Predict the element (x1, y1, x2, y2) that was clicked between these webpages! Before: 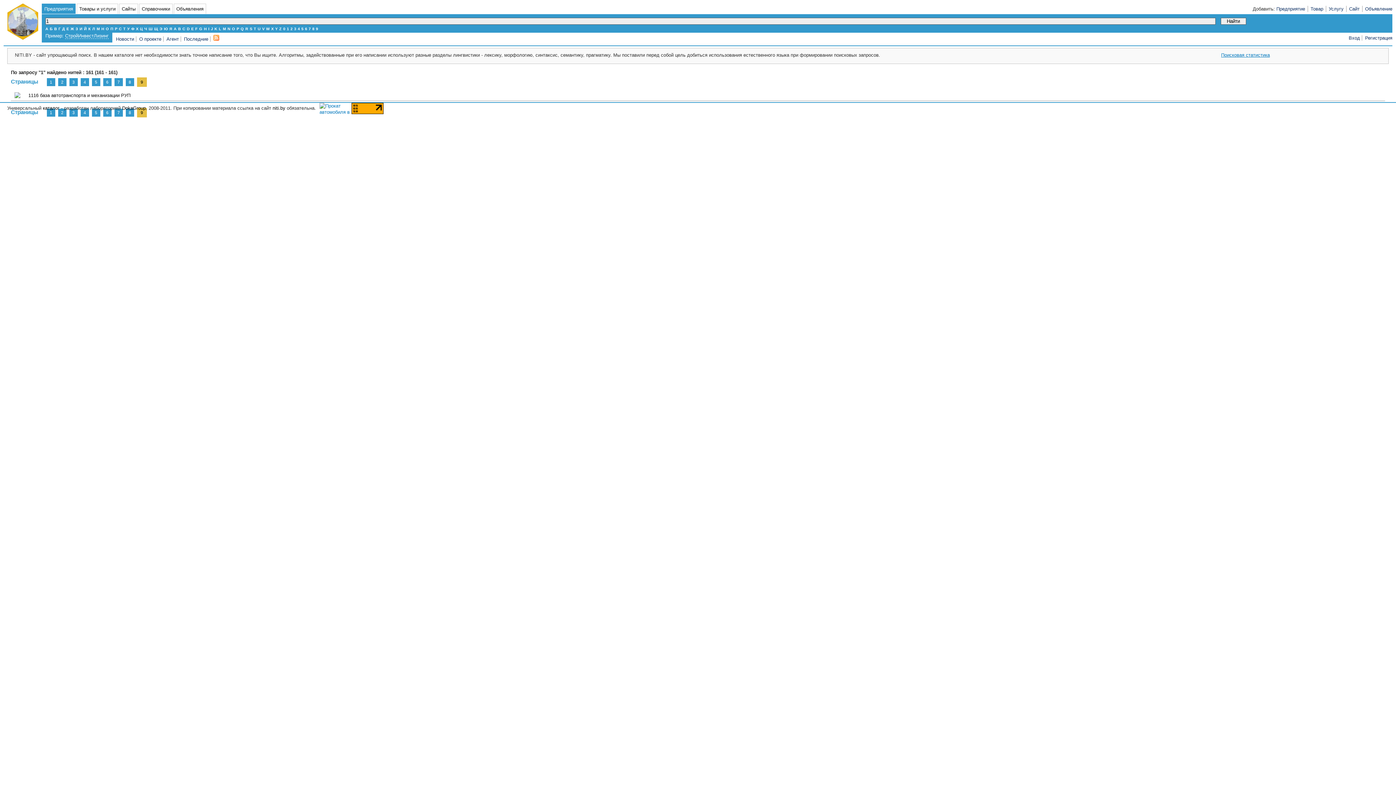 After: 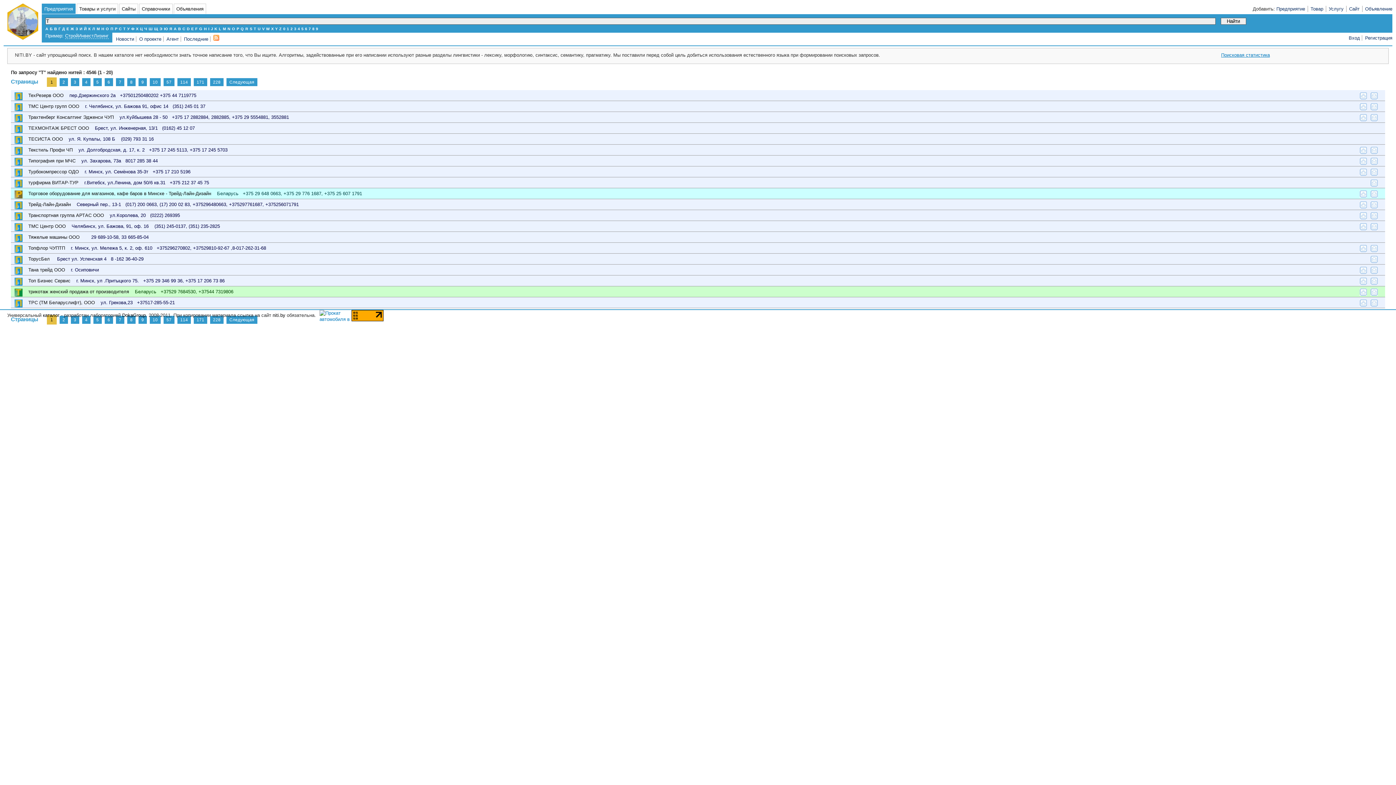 Action: bbox: (123, 26, 125, 30) label: Т